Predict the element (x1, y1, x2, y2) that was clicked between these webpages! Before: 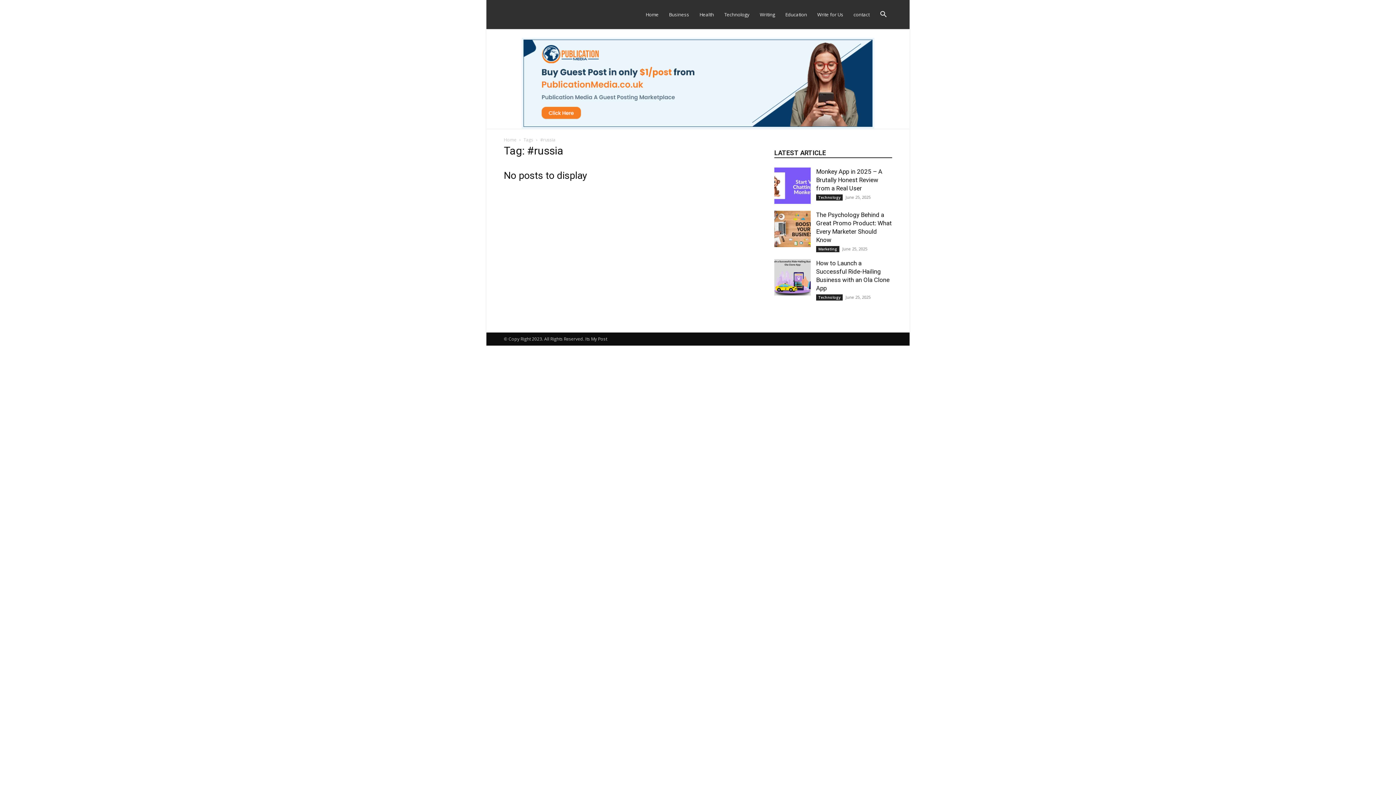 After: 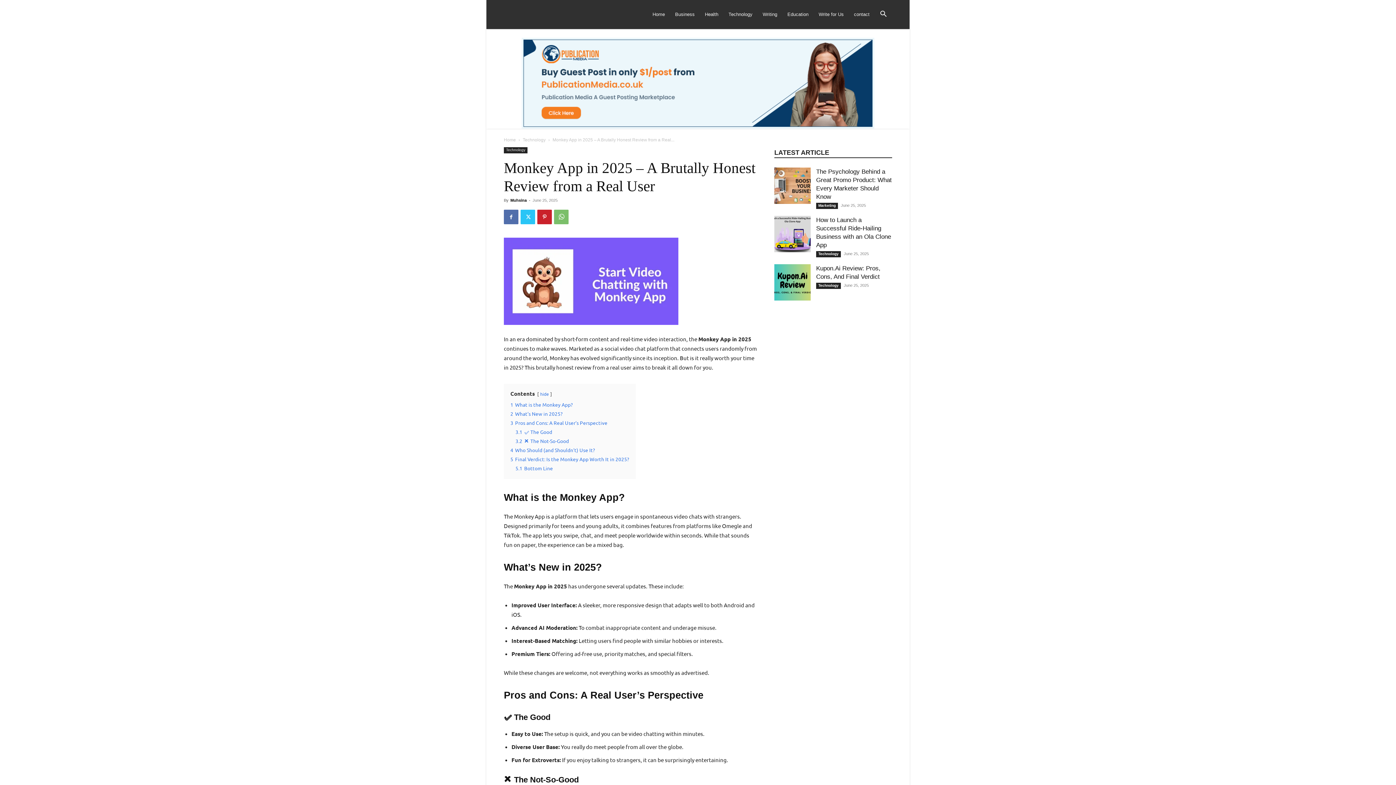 Action: bbox: (774, 167, 810, 204)